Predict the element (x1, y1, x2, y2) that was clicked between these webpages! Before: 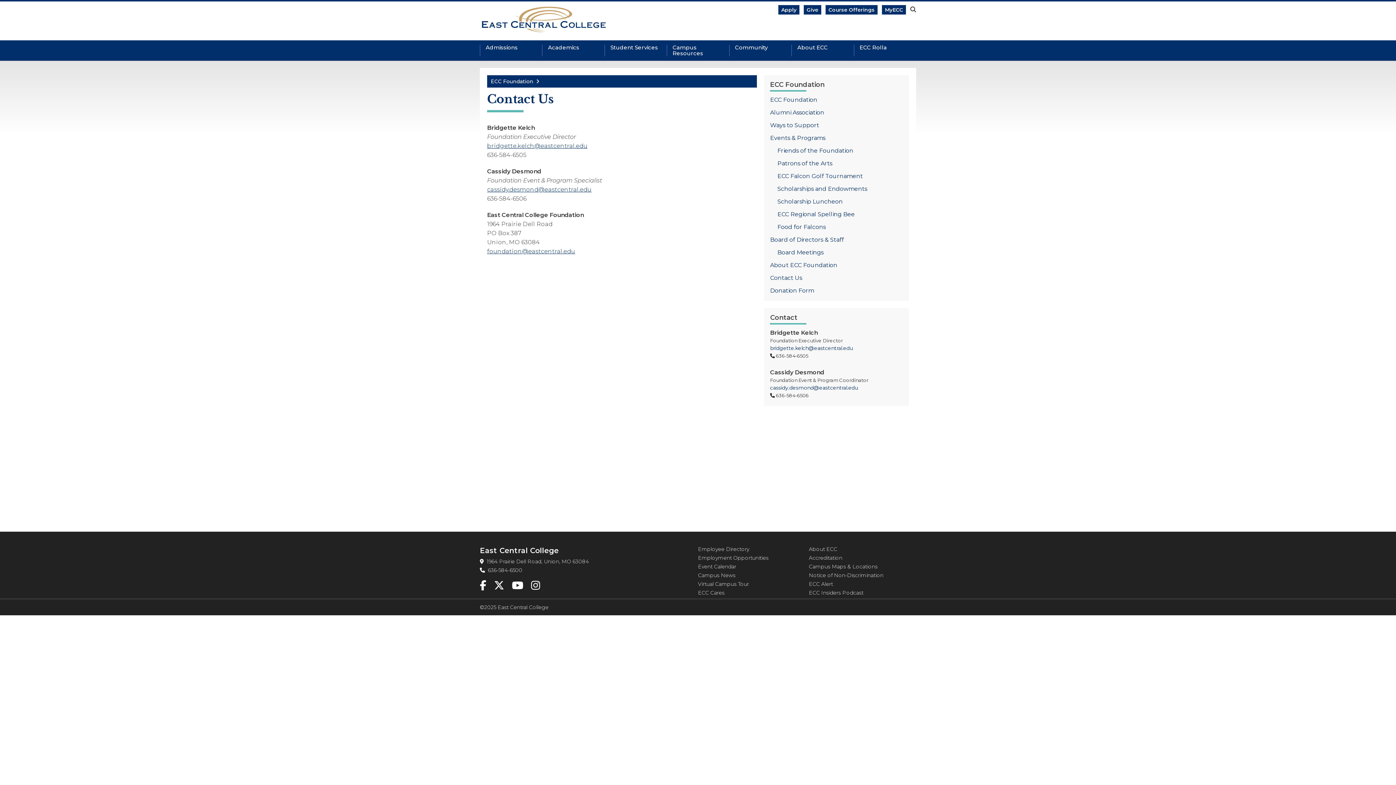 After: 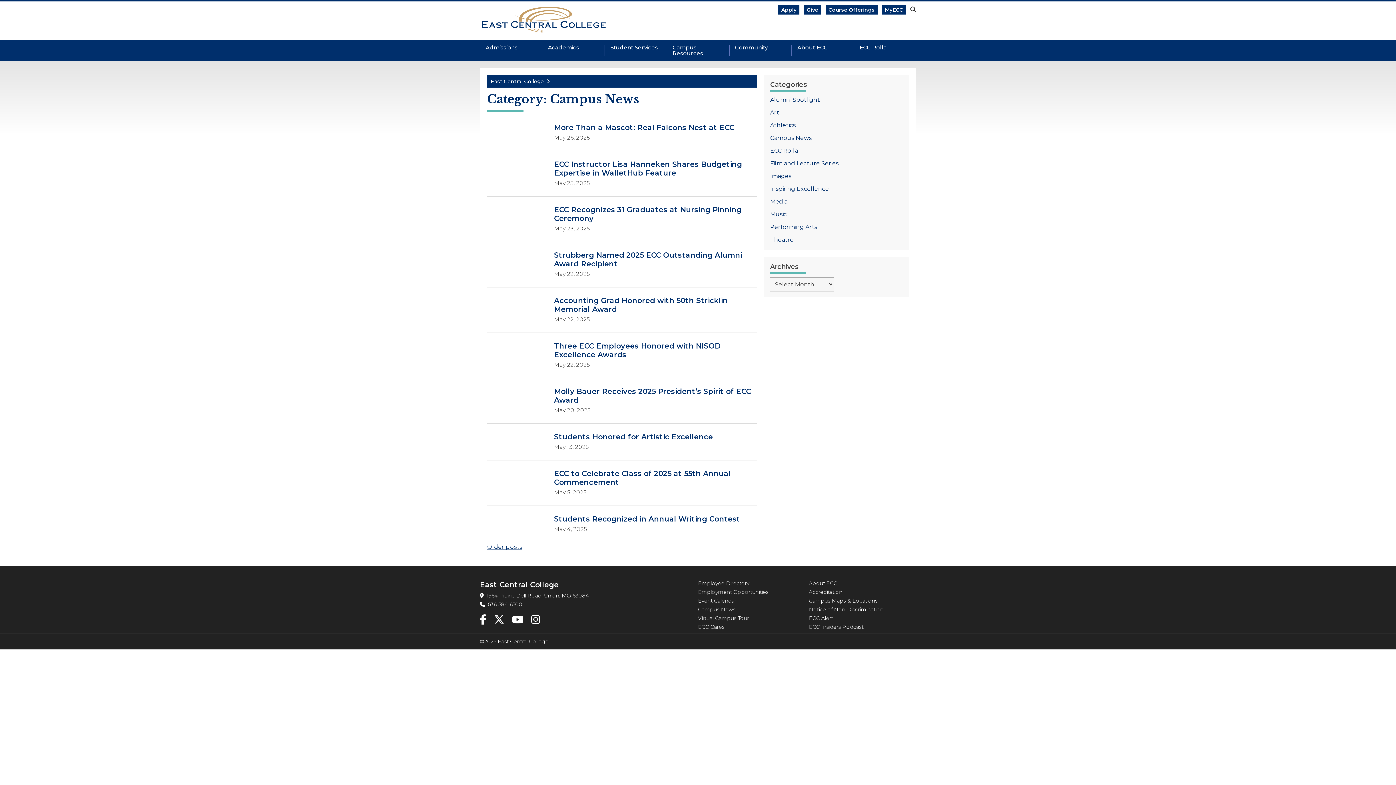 Action: label: Campus News bbox: (698, 572, 735, 578)